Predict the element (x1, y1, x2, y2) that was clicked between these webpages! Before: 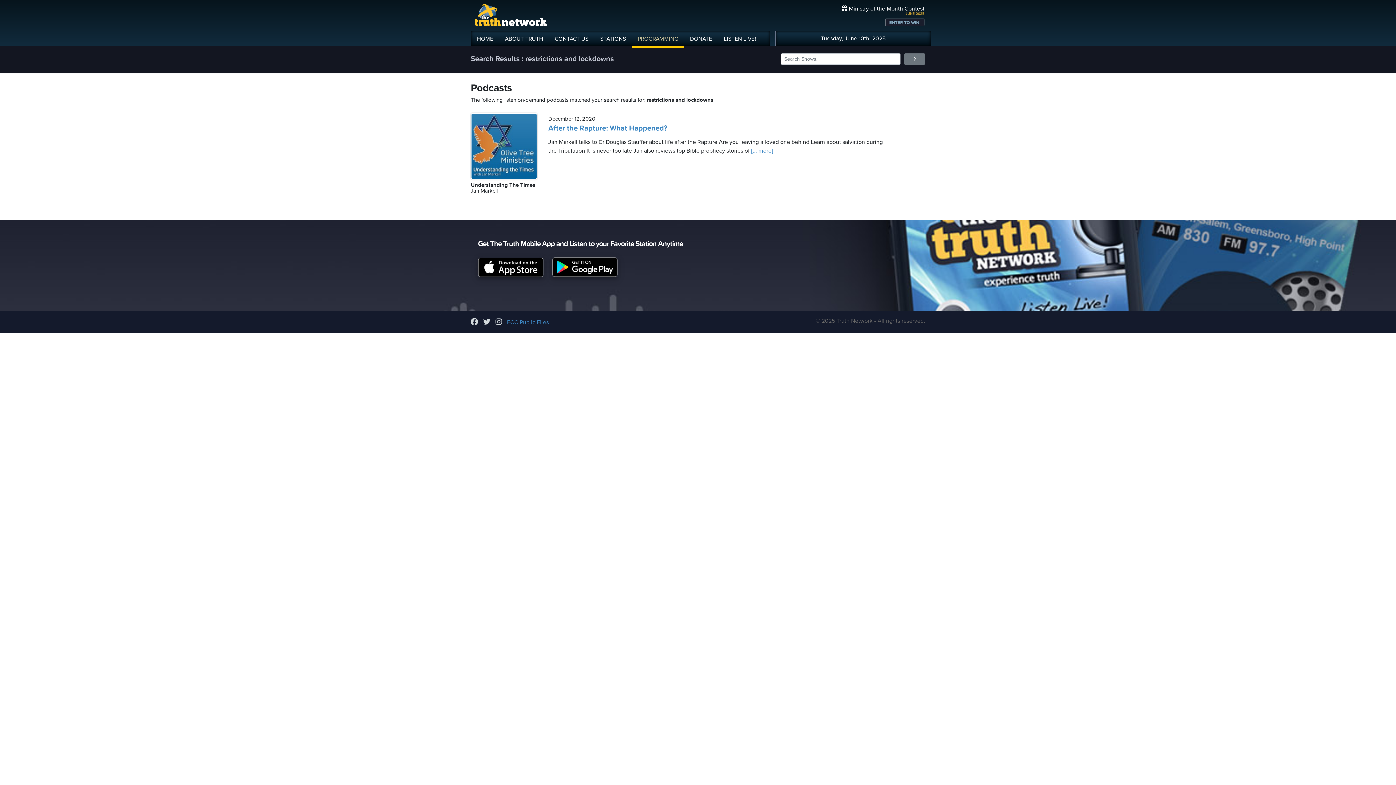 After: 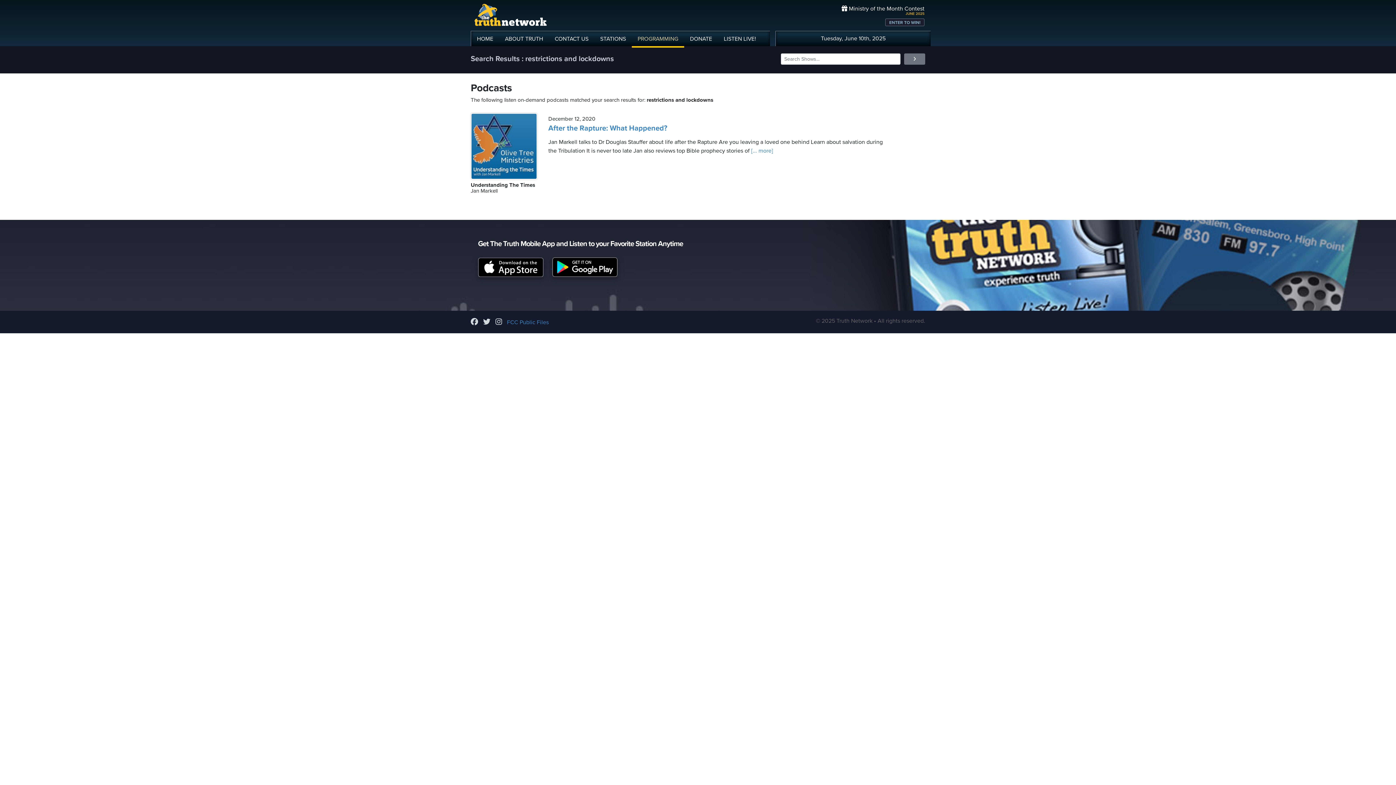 Action: label:   bbox: (478, 263, 552, 270)